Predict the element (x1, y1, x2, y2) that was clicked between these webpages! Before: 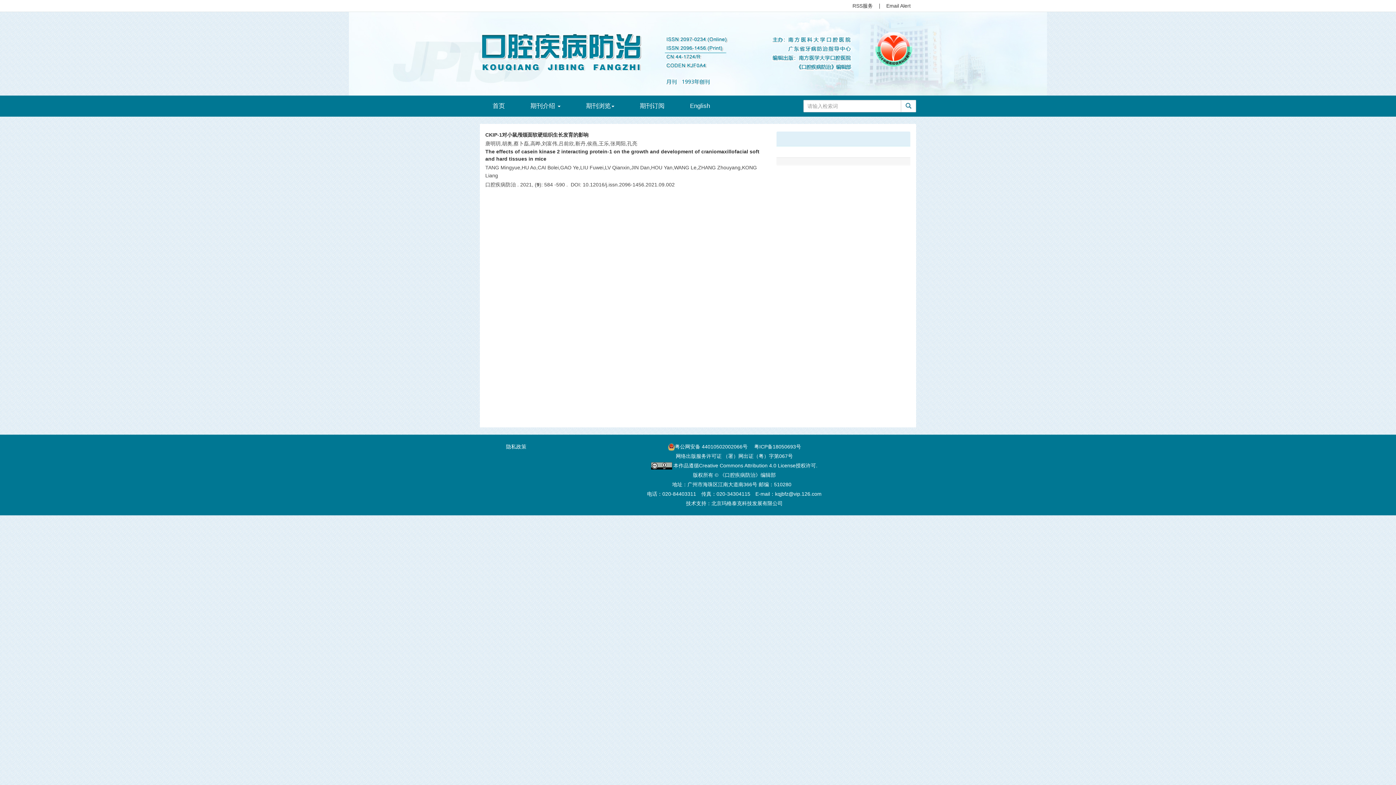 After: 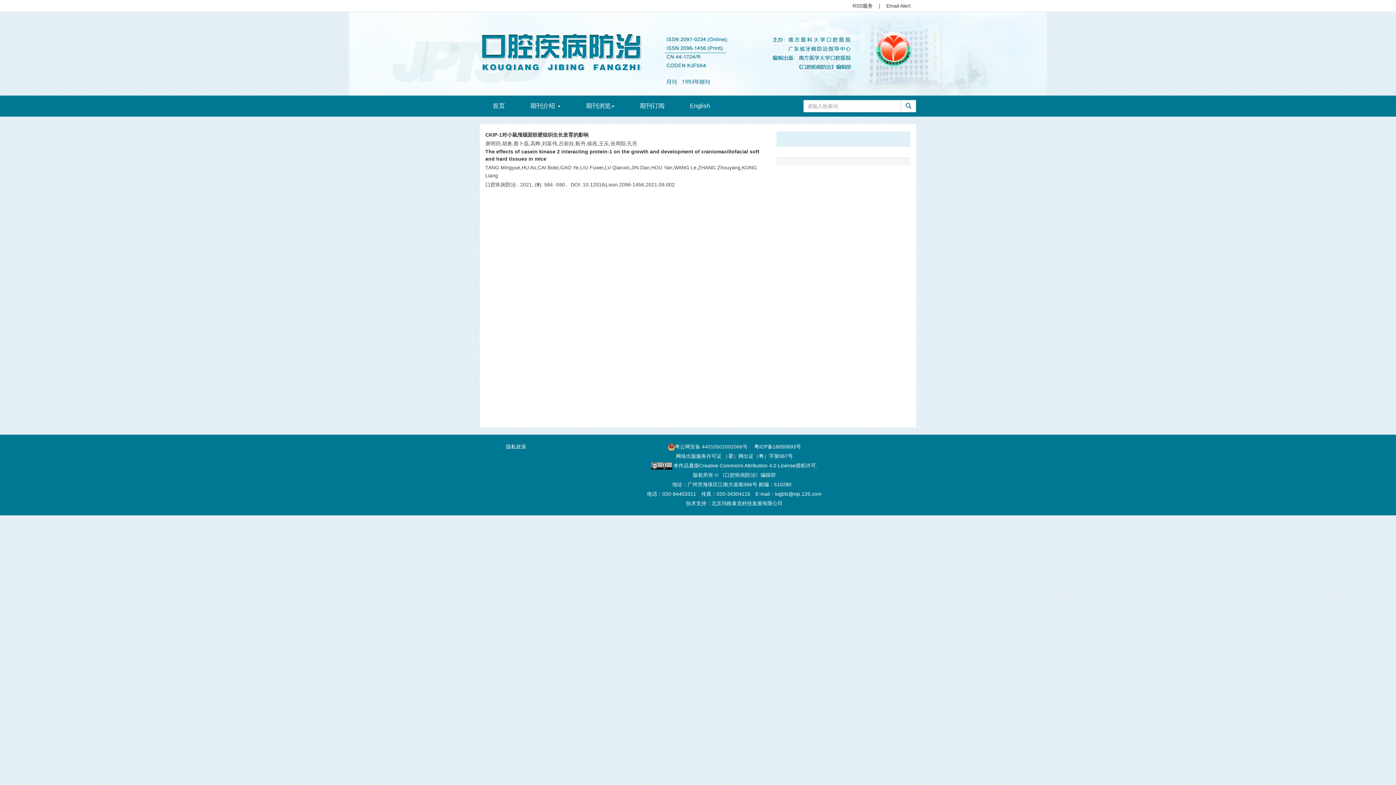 Action: label: 粤公网安备 44010502002066号 bbox: (675, 444, 747, 449)